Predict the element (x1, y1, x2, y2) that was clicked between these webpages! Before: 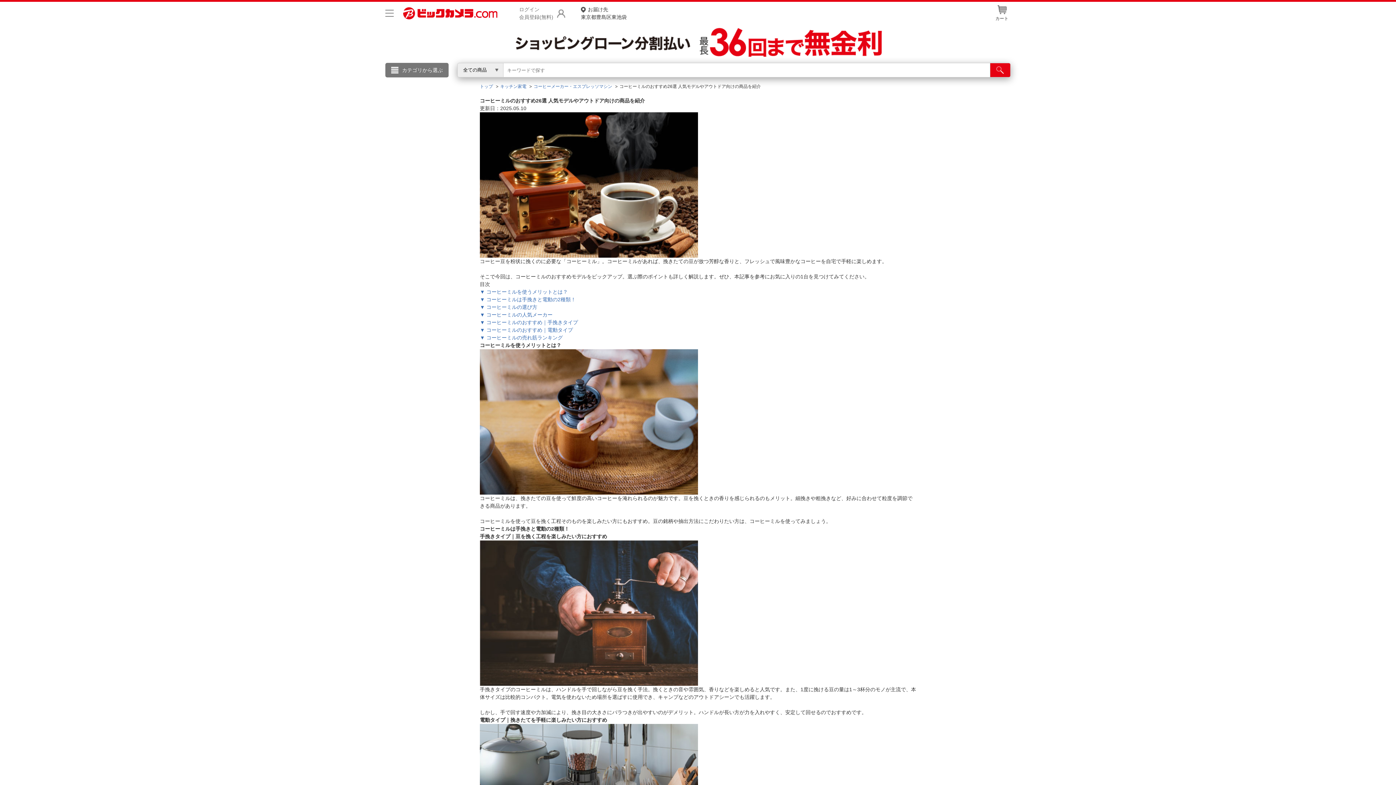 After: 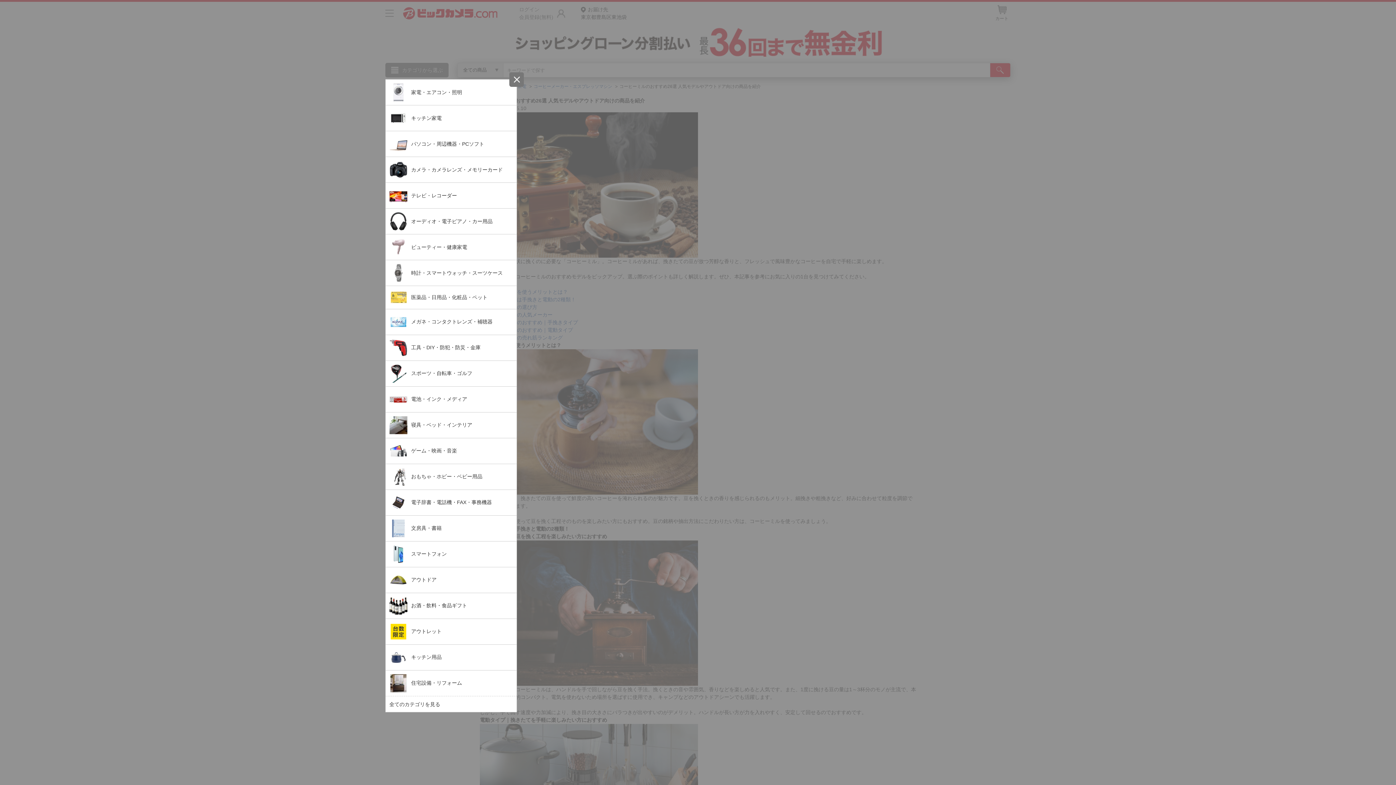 Action: label: カテゴリから選ぶ bbox: (385, 62, 448, 77)